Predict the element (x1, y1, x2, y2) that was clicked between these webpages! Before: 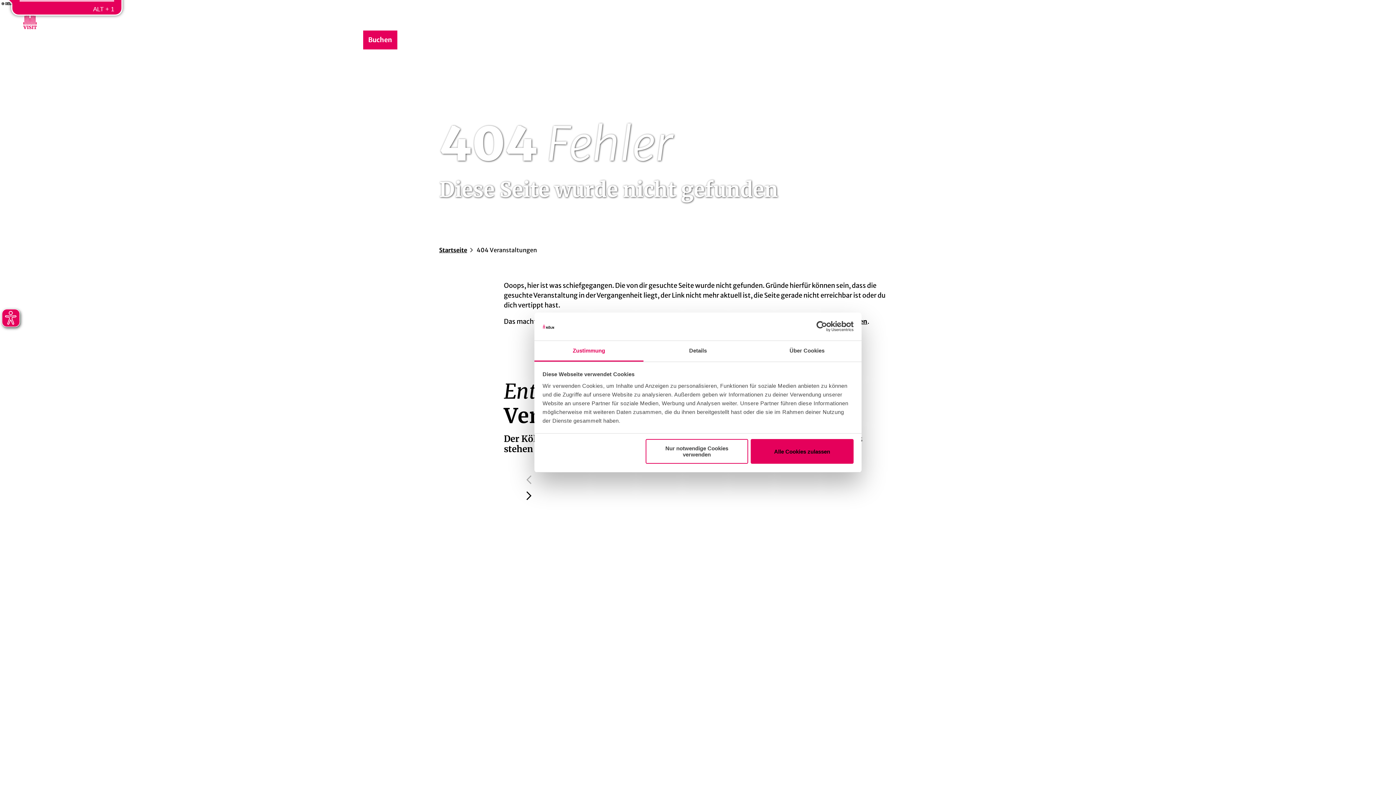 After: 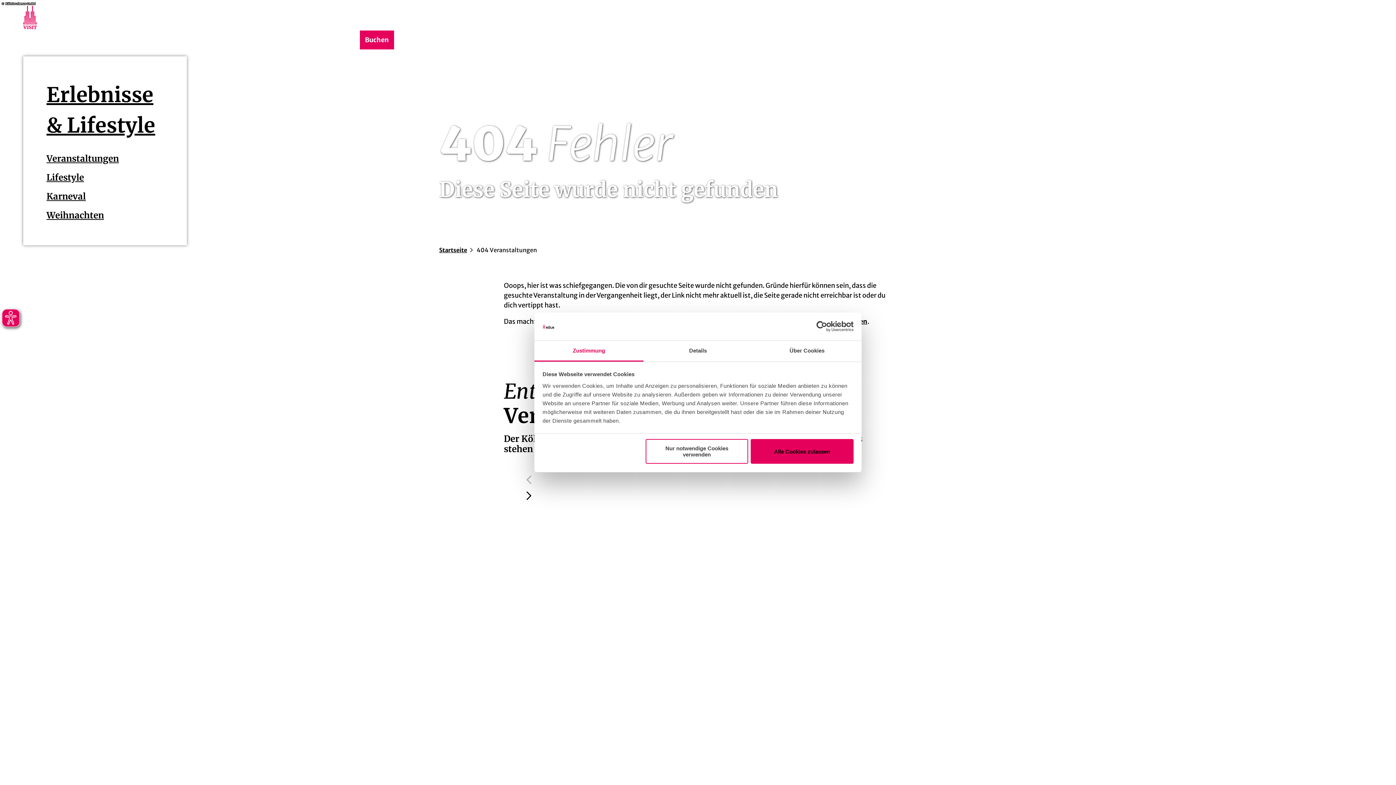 Action: label: Erlebnisse & Lifestyle bbox: (23, 29, 98, 50)